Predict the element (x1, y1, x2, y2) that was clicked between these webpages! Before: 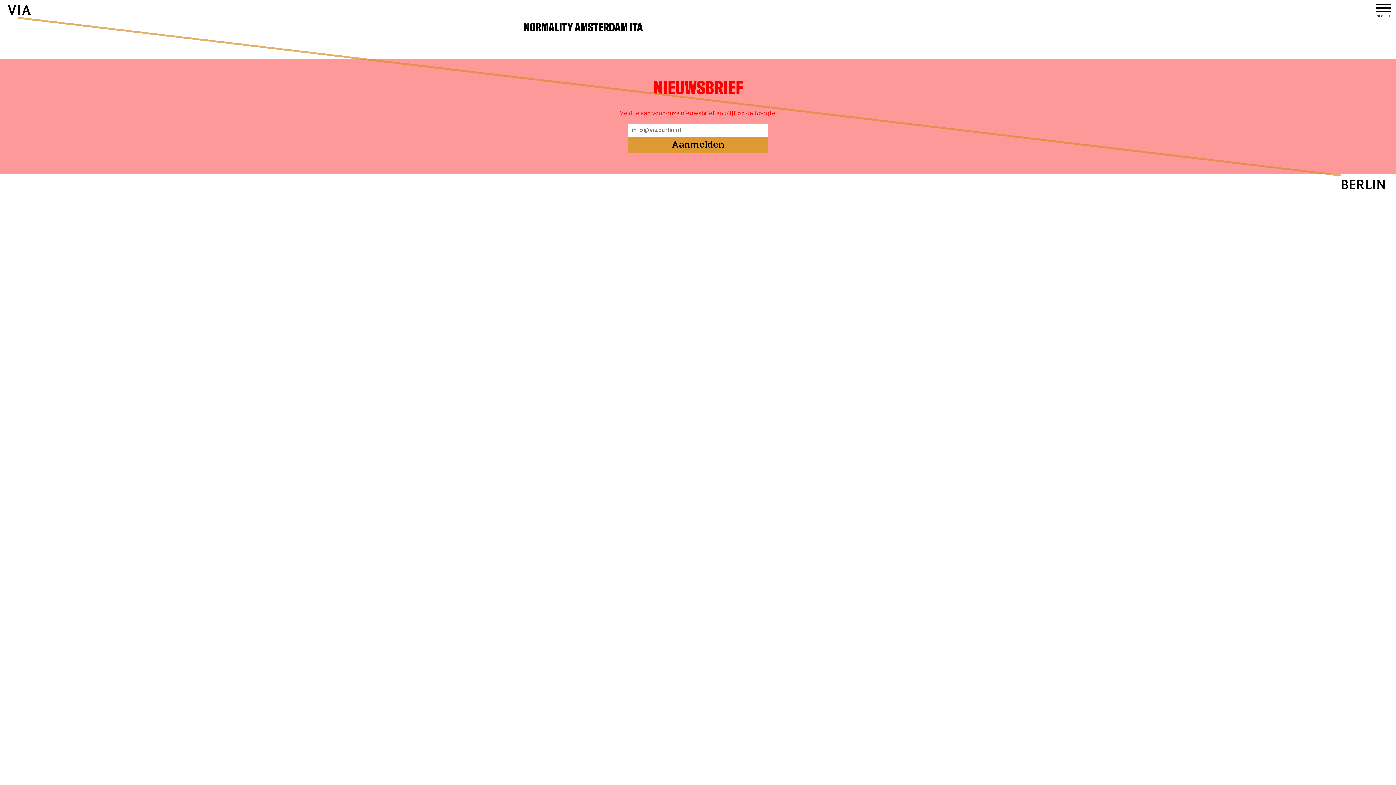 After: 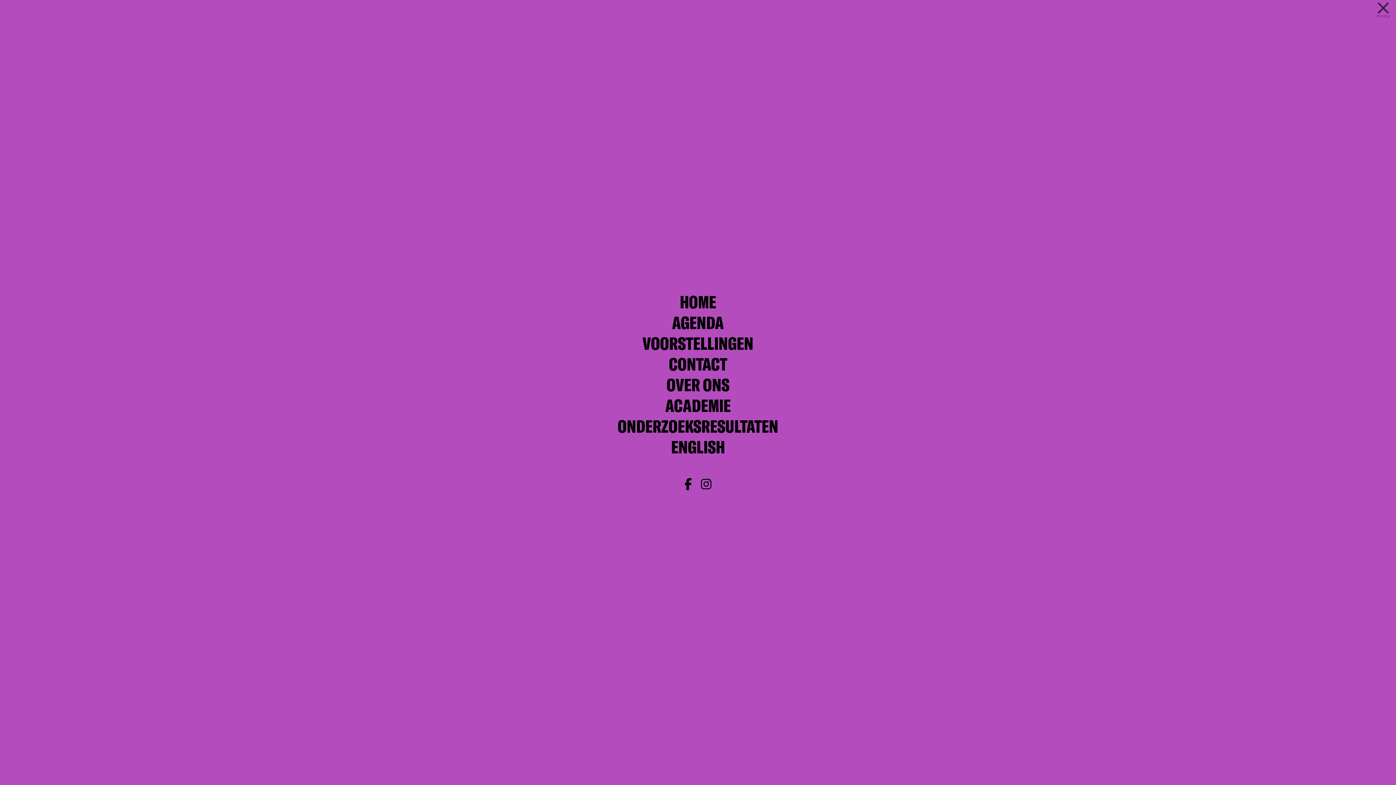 Action: label: m e n u bbox: (1370, -1, 1396, 24)